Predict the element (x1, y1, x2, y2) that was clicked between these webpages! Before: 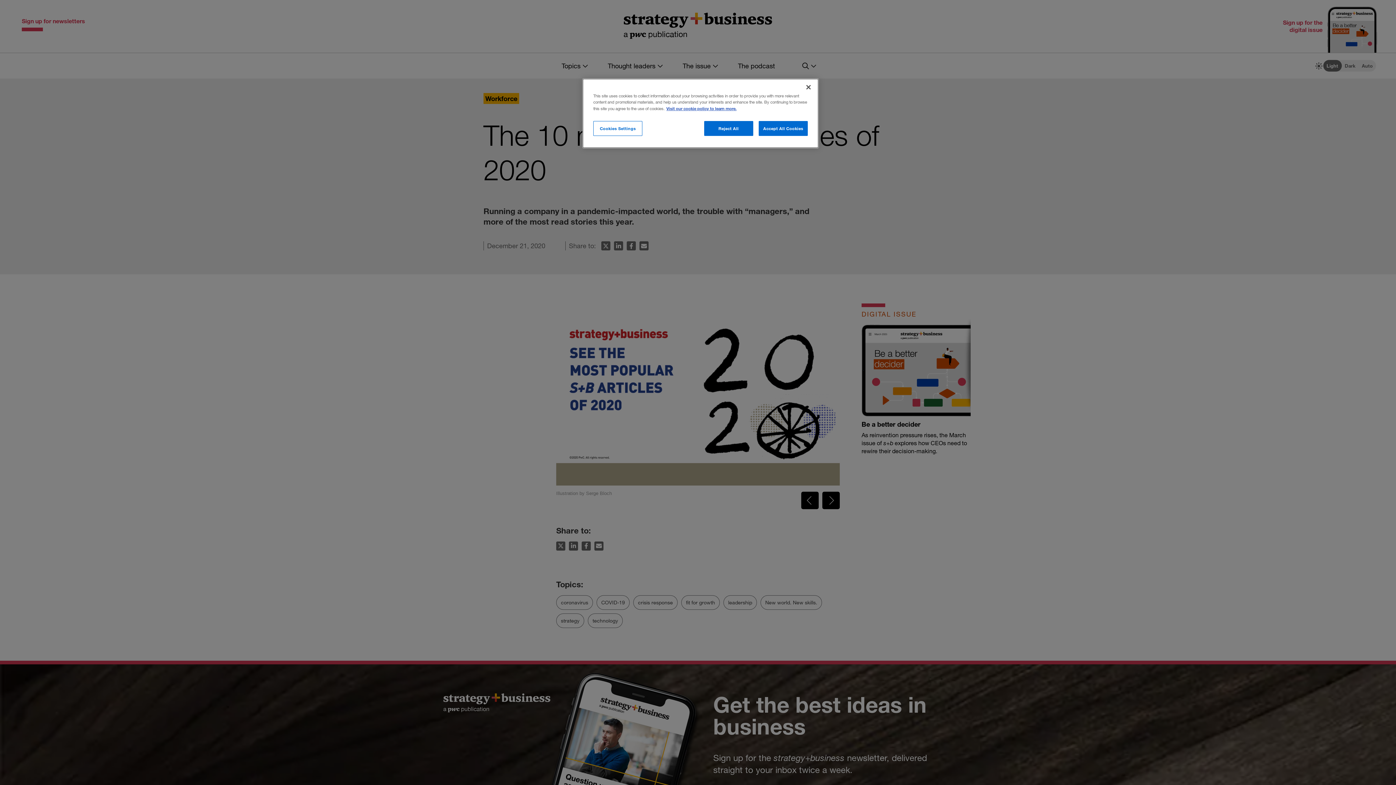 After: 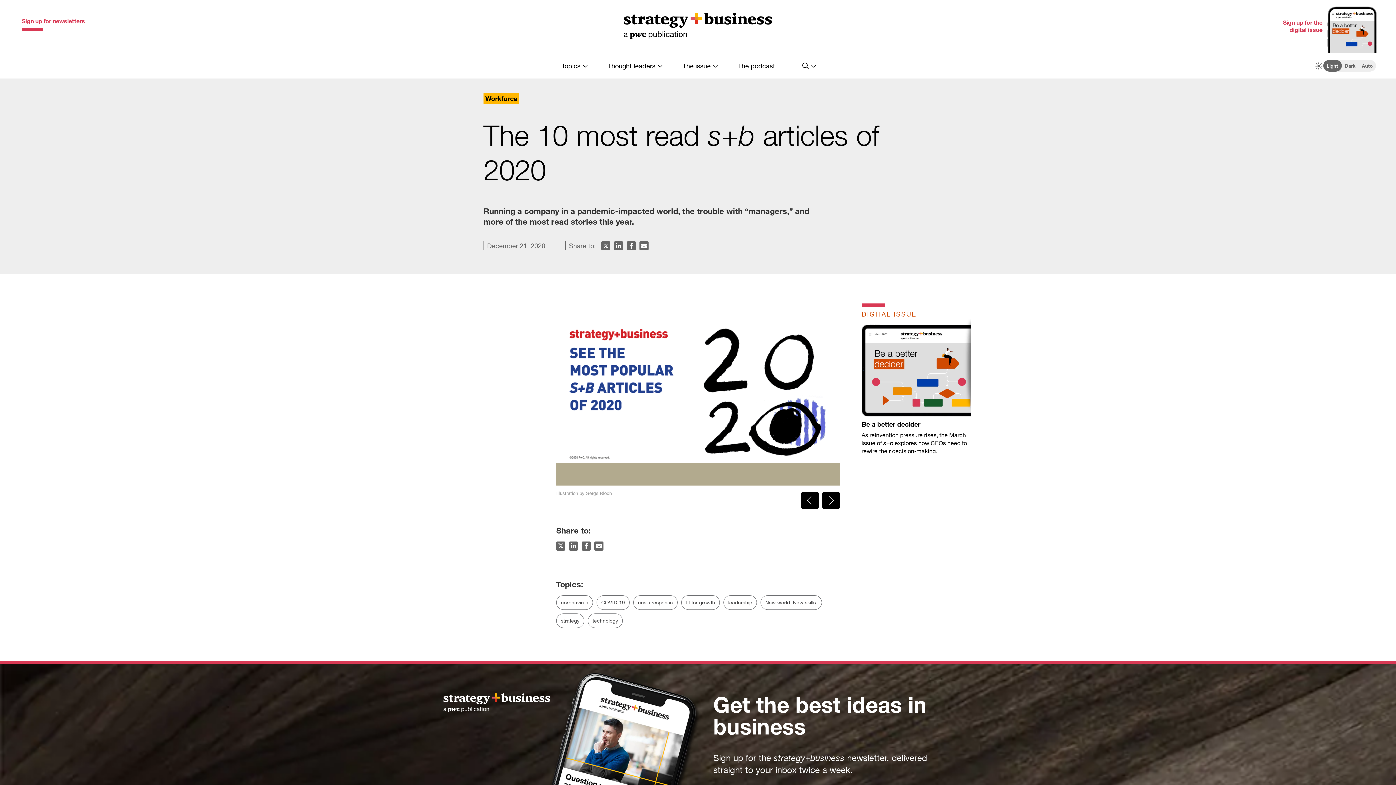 Action: label: Accept All Cookies bbox: (758, 121, 808, 136)